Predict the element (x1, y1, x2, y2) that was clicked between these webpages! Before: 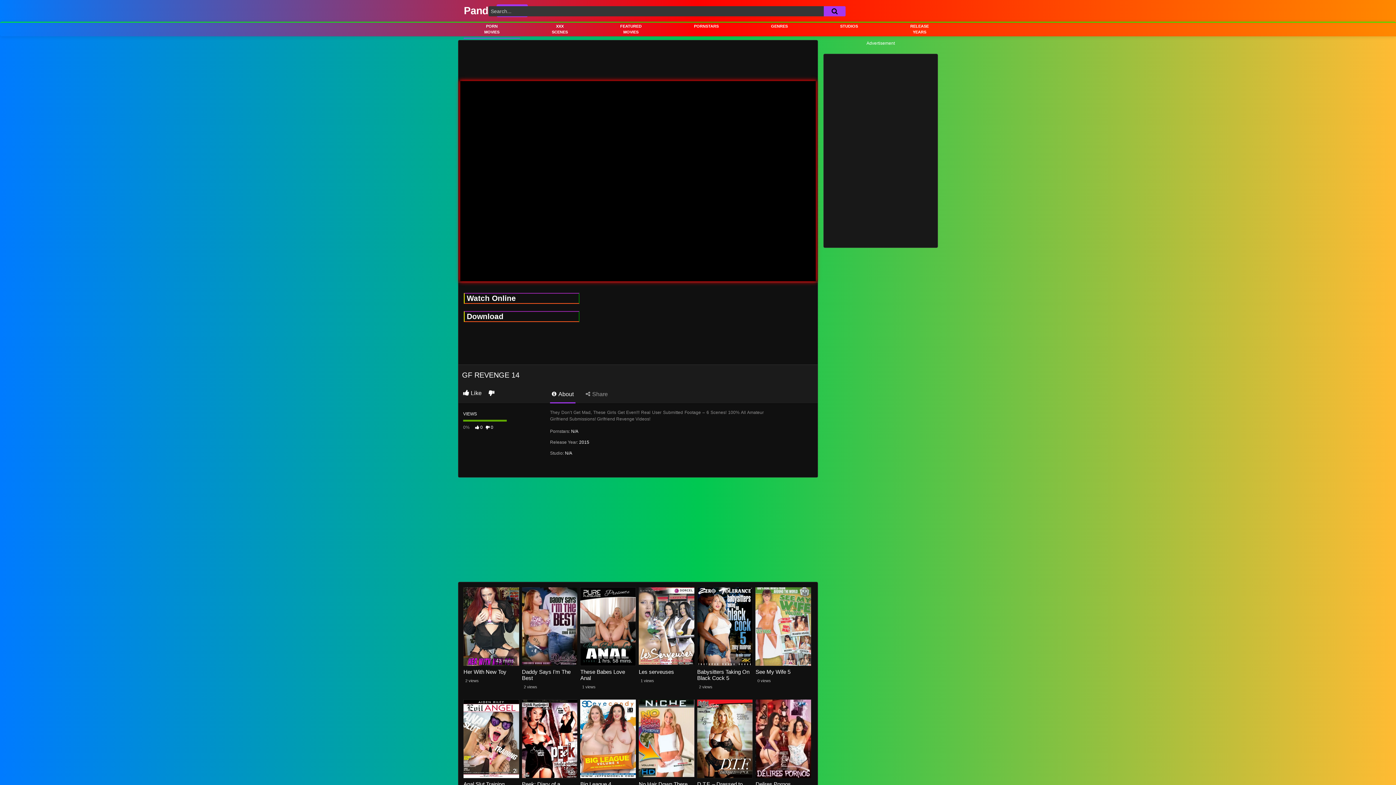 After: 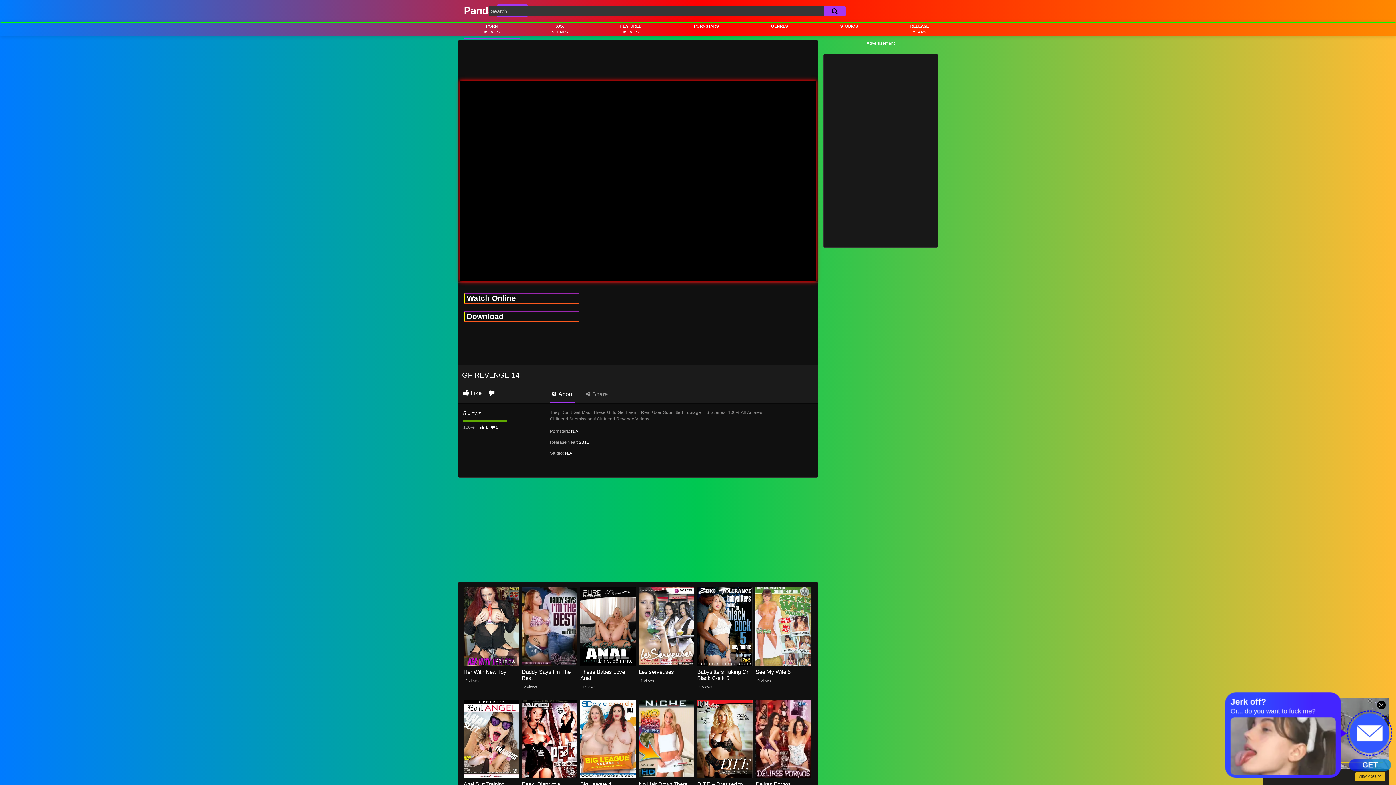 Action: bbox: (463, 390, 487, 396) label:  Like